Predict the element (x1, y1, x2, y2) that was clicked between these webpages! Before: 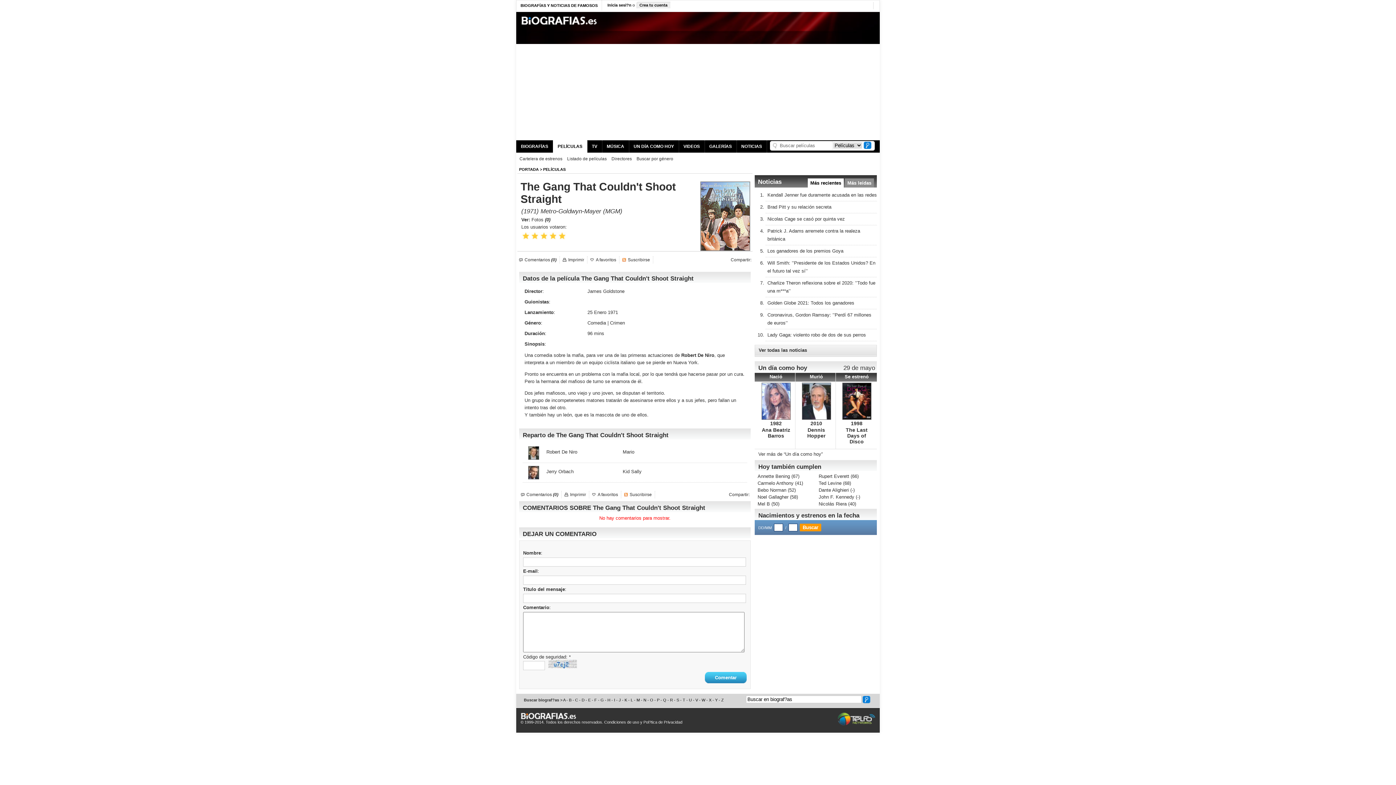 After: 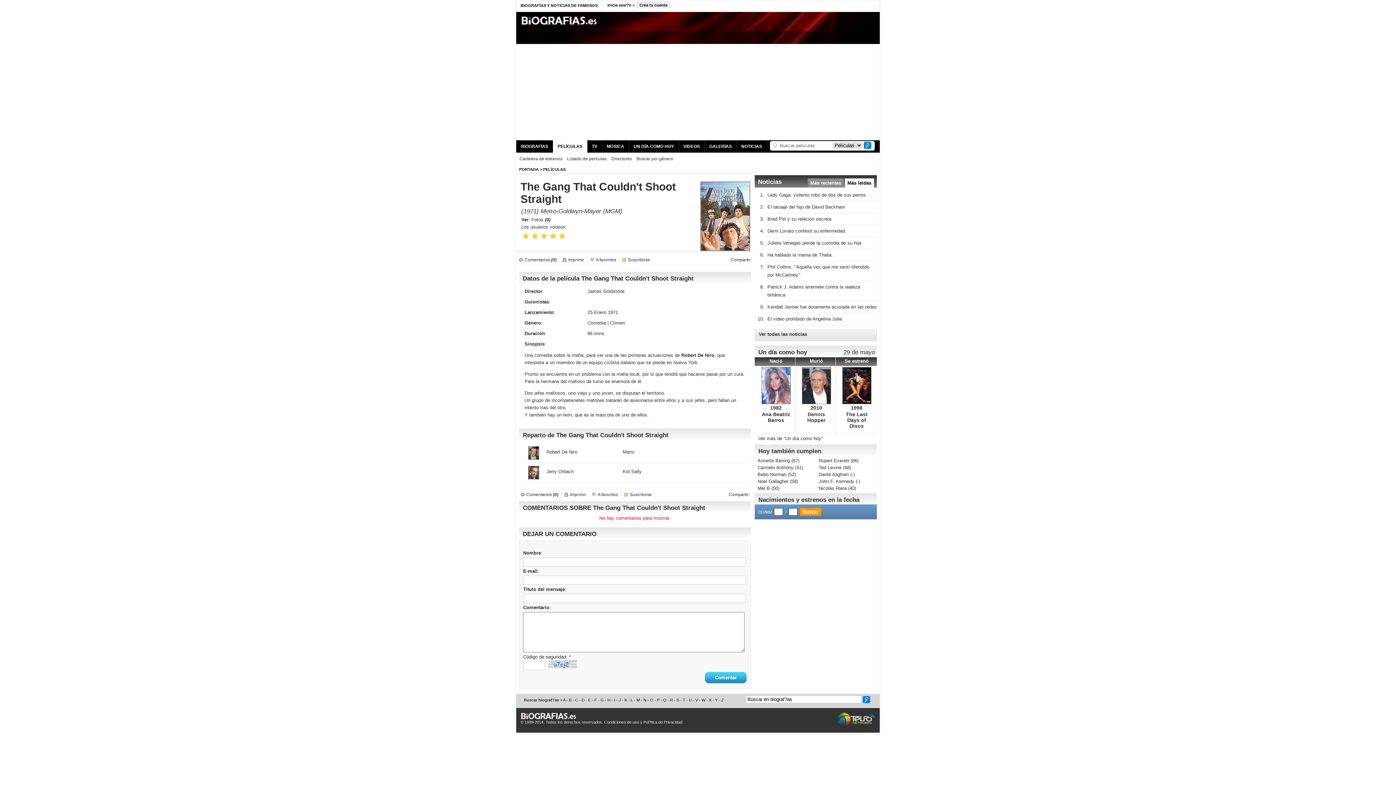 Action: label: Más leídas bbox: (847, 180, 871, 185)